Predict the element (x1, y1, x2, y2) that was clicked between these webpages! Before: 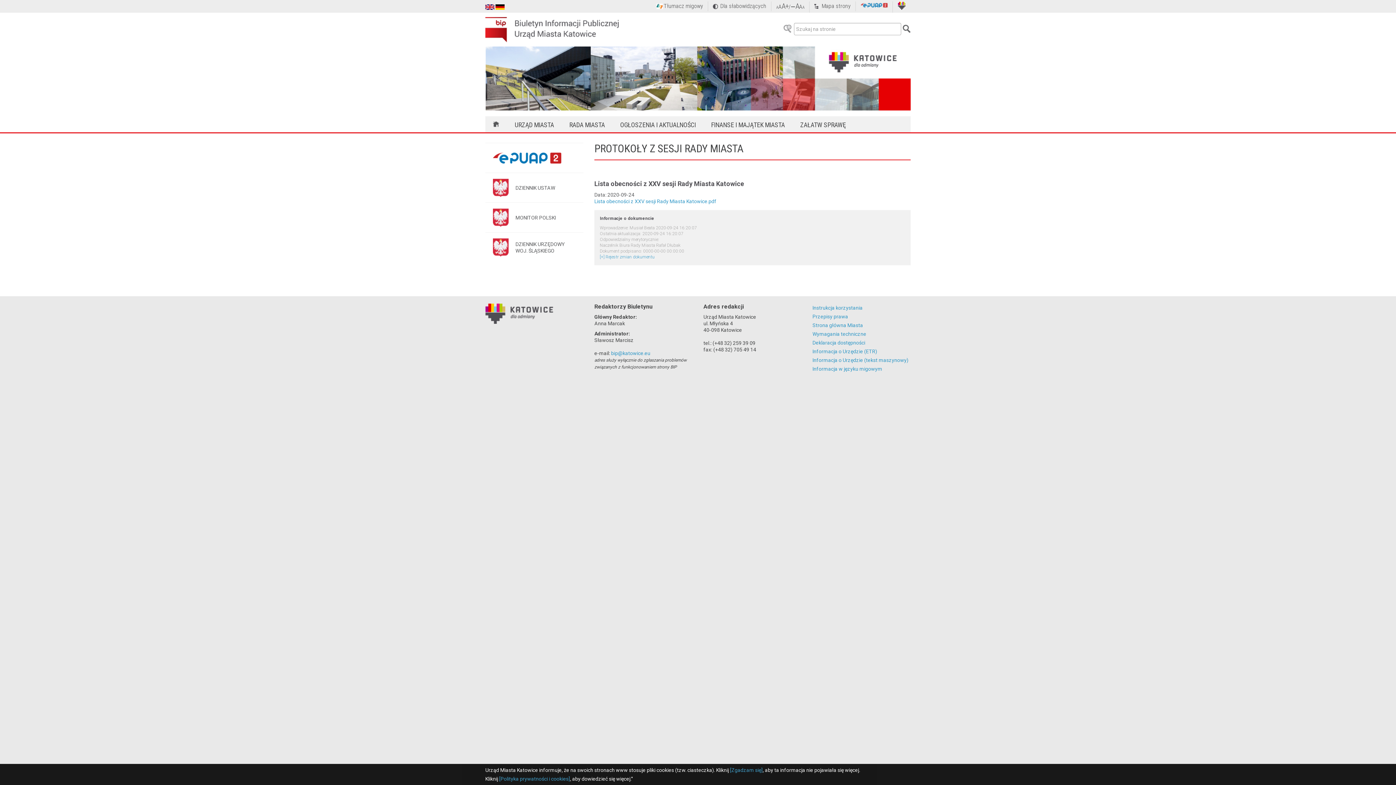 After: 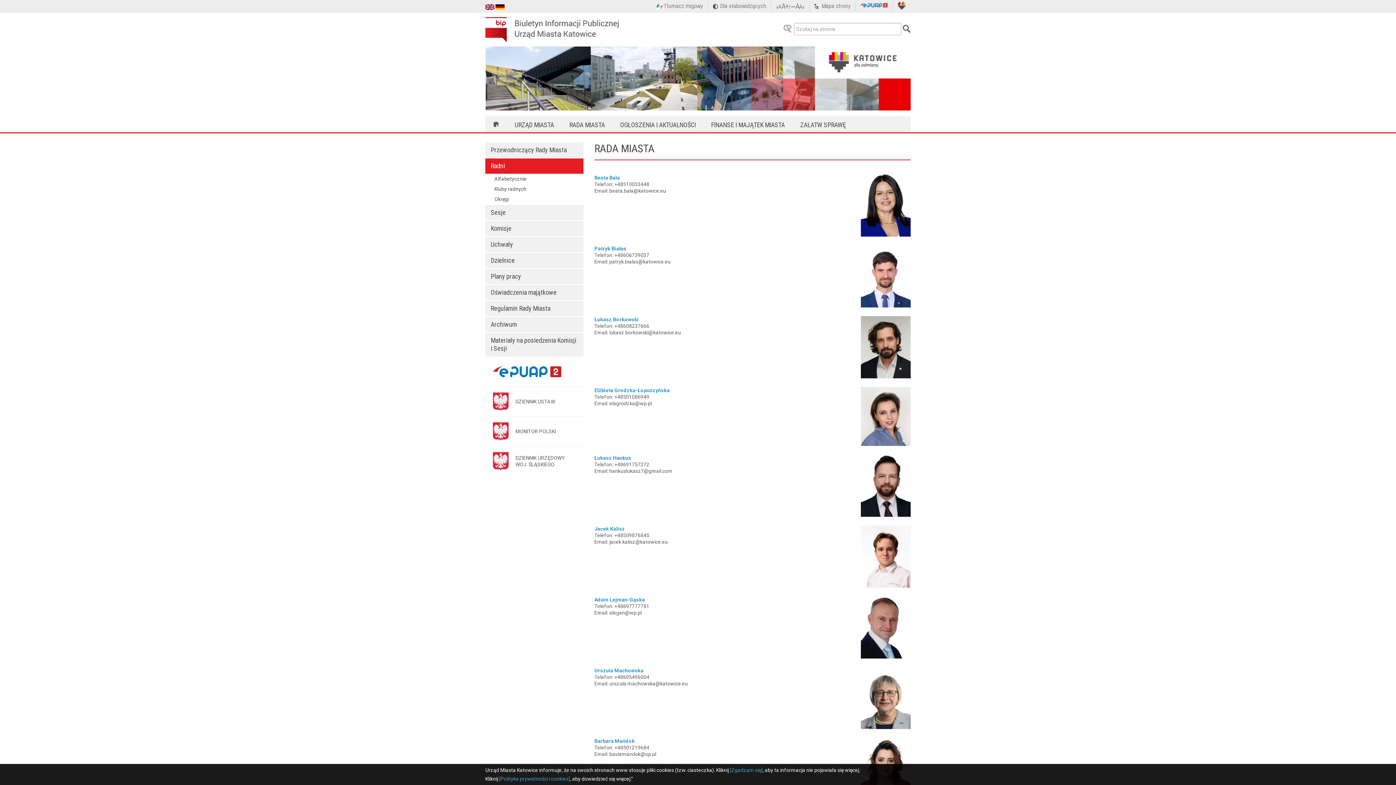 Action: label: RADA MIASTA bbox: (561, 117, 612, 132)